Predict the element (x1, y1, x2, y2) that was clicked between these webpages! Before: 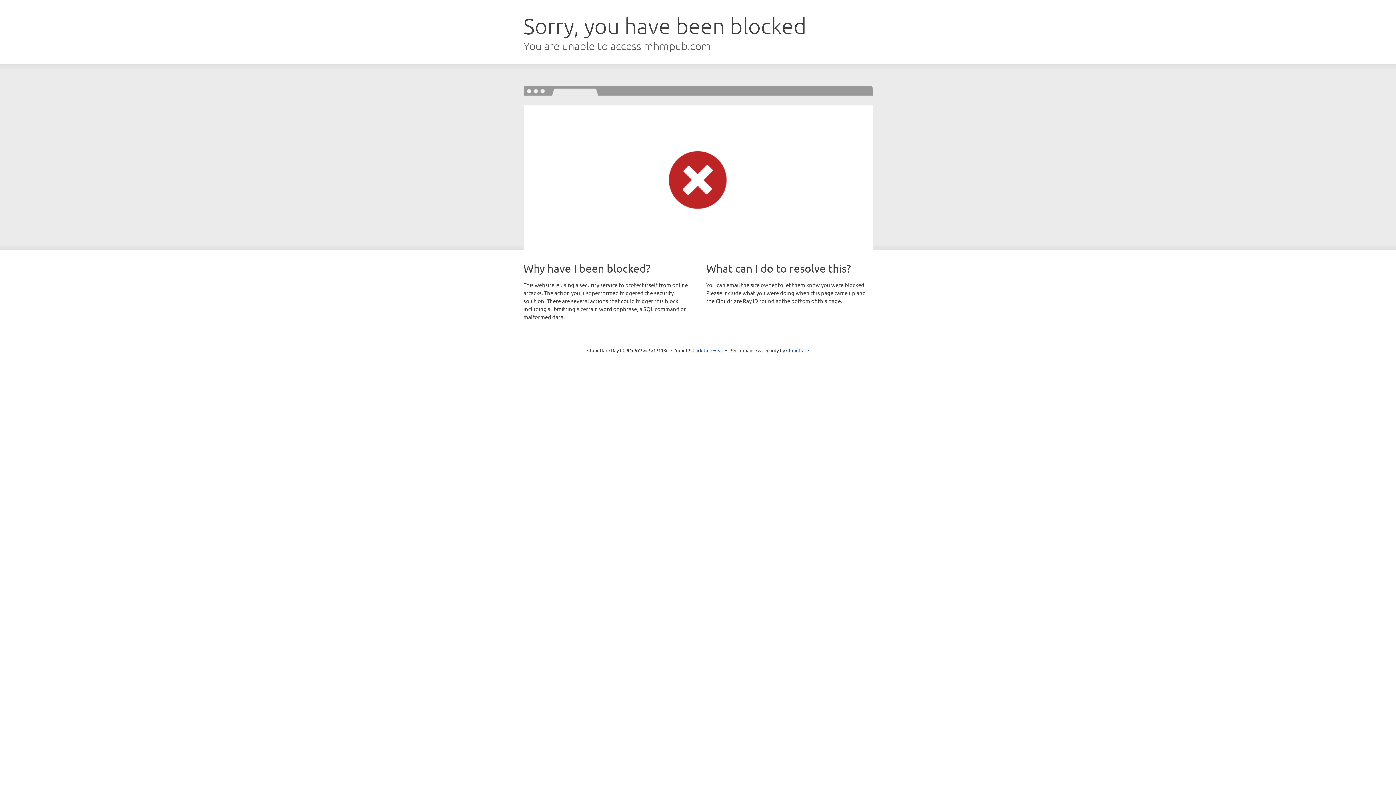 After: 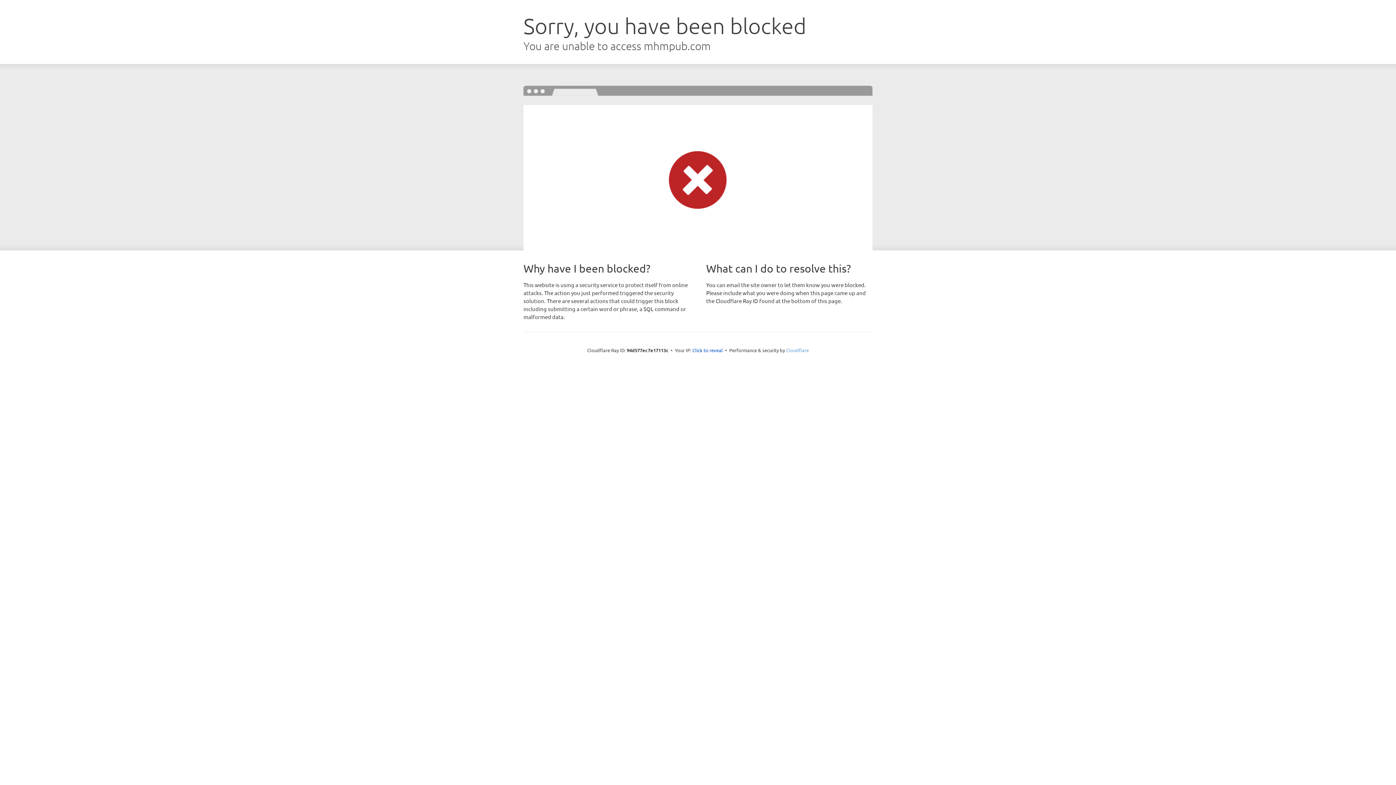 Action: label: Cloudflare bbox: (786, 347, 809, 353)